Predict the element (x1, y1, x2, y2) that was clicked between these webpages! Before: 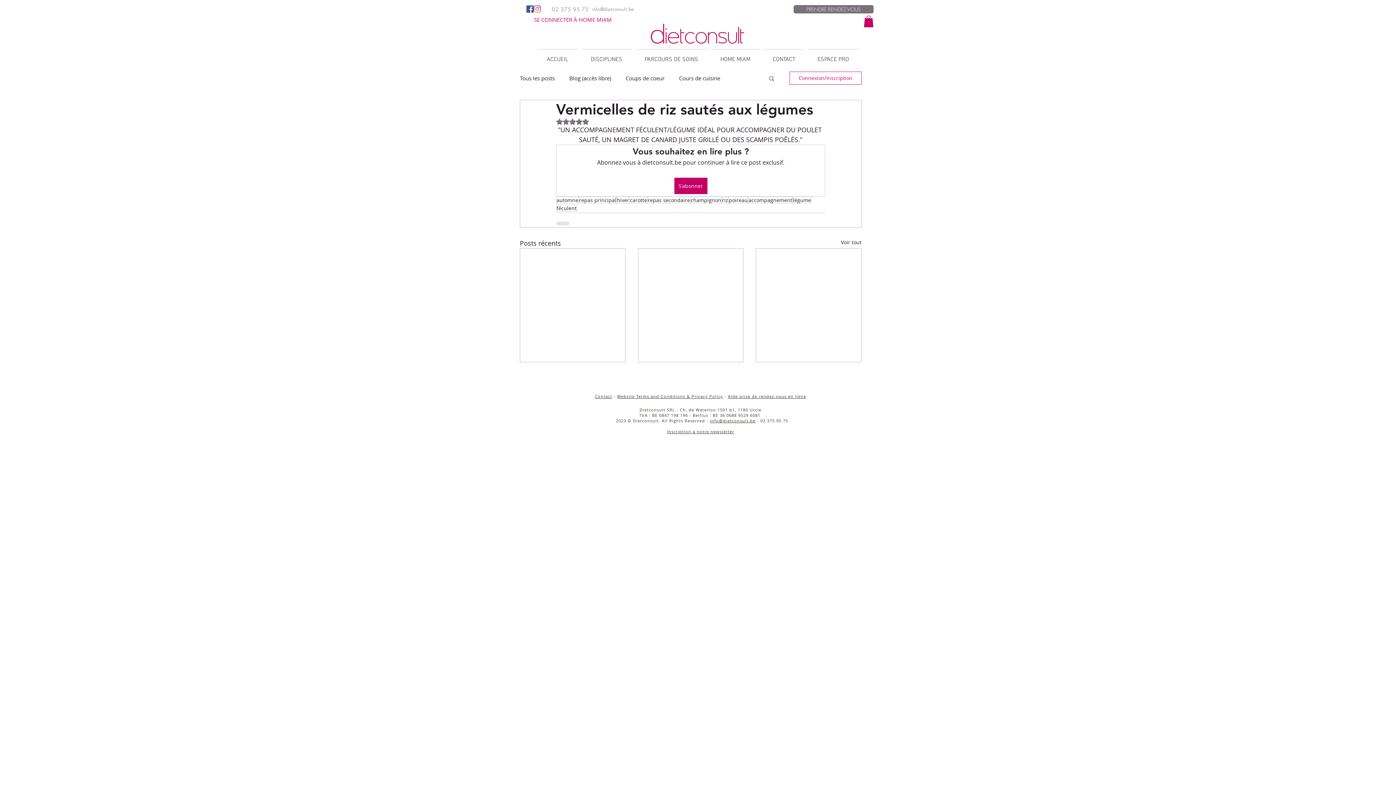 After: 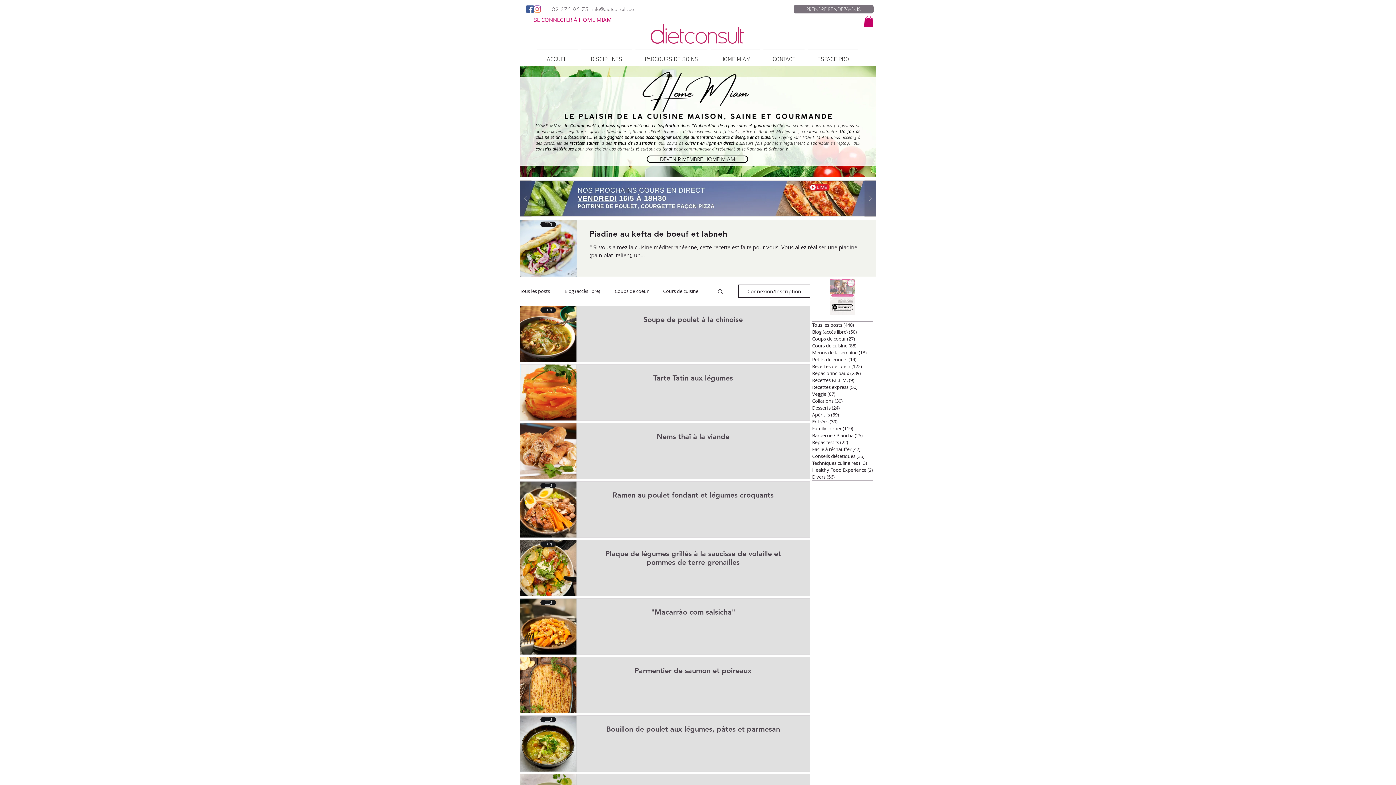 Action: label: poireau bbox: (728, 196, 748, 203)